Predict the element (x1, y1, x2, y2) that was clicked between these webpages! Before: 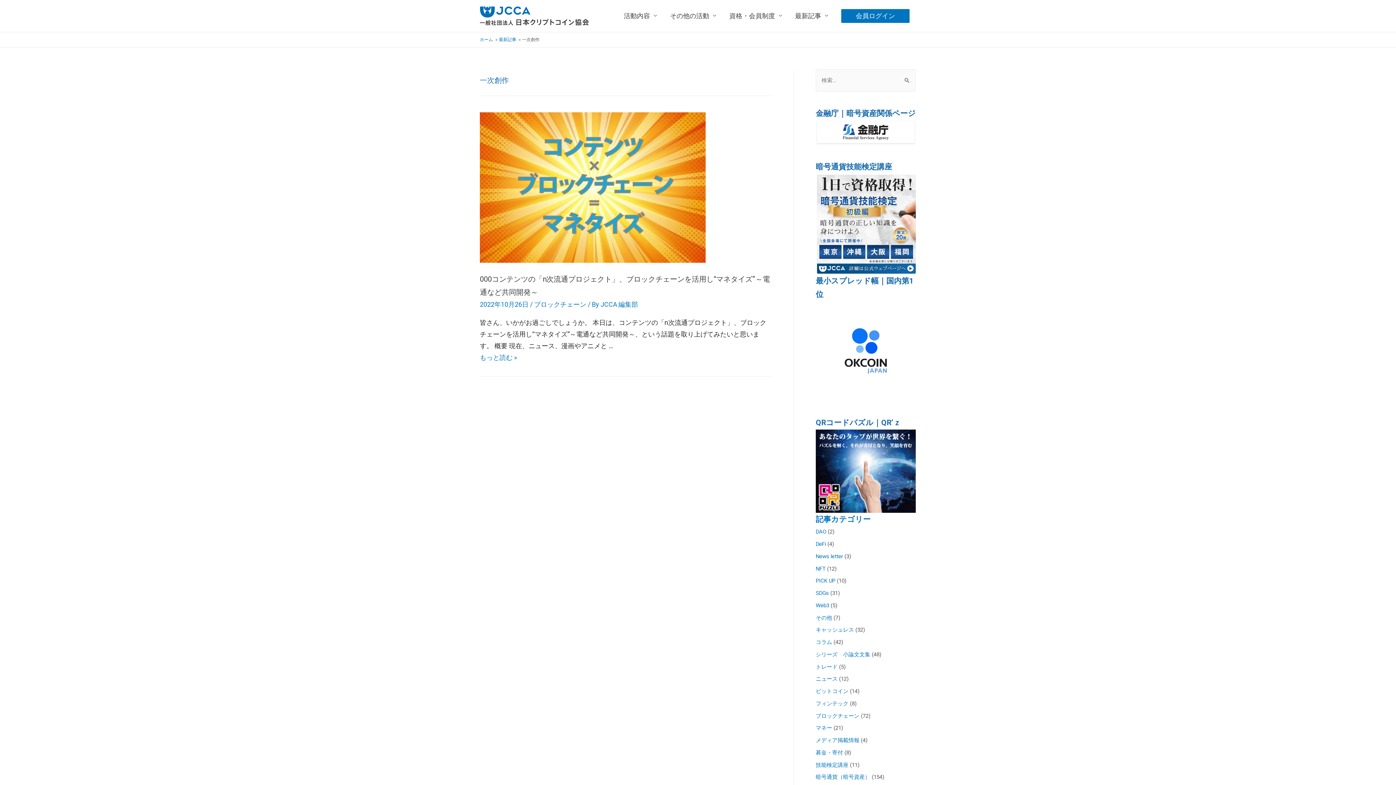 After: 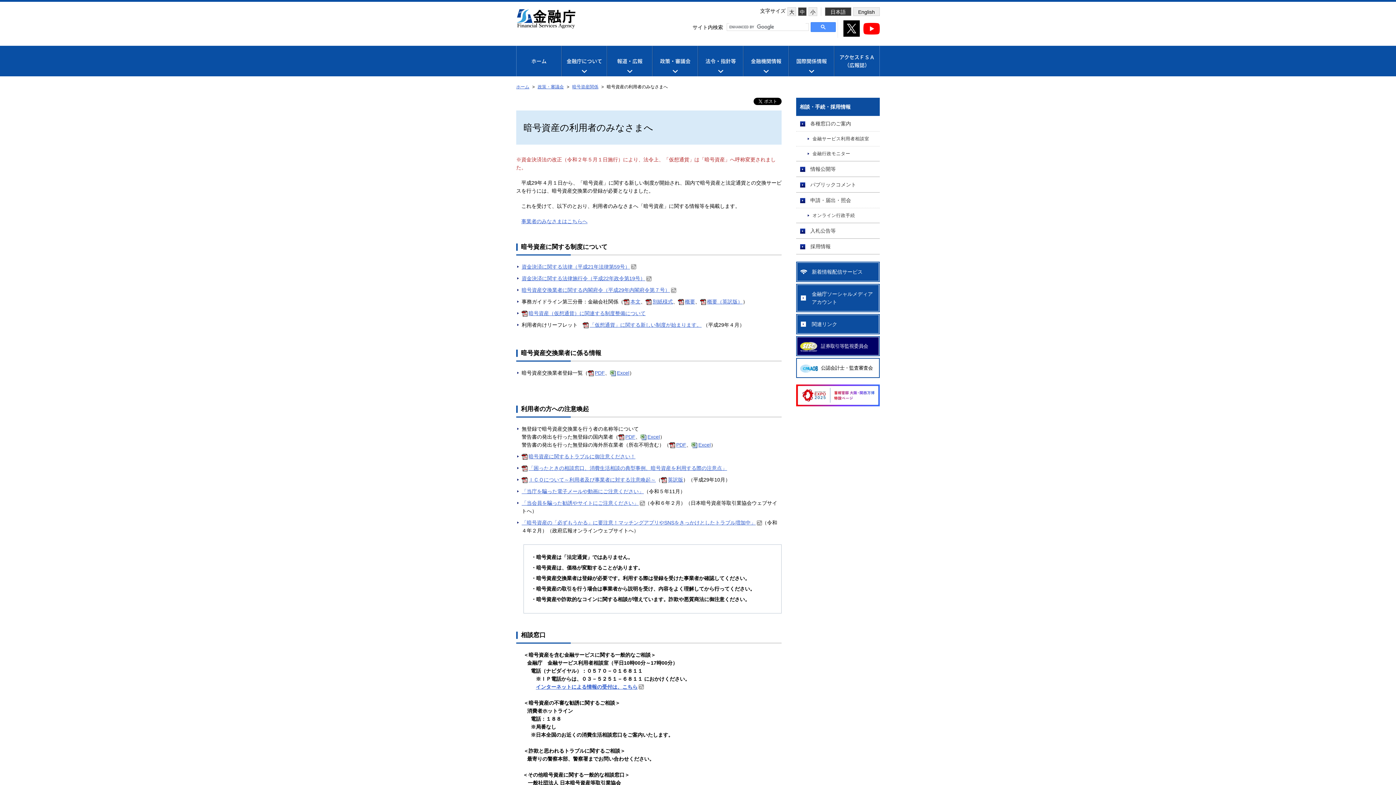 Action: bbox: (816, 129, 916, 135)